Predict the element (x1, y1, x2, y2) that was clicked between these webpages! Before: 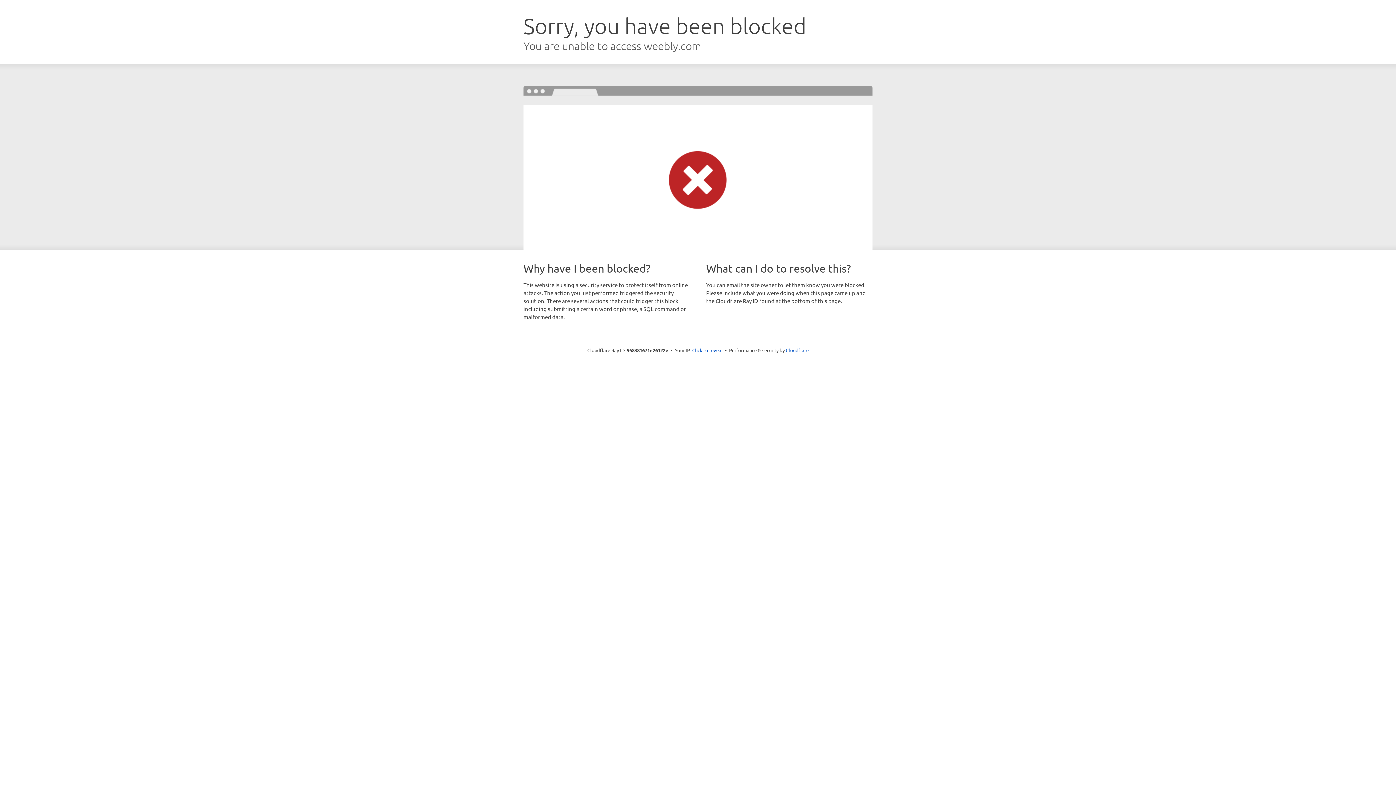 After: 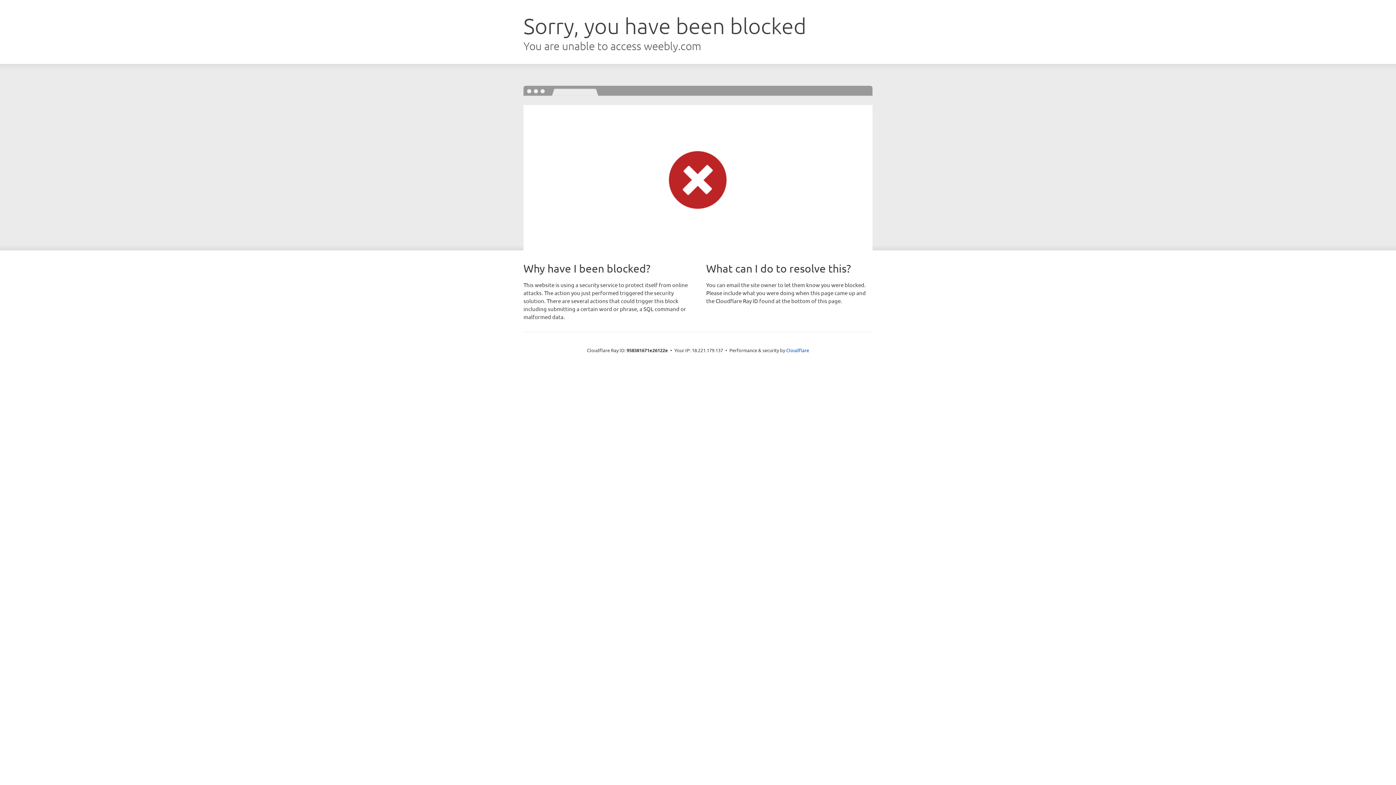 Action: label: Click to reveal bbox: (692, 346, 722, 353)